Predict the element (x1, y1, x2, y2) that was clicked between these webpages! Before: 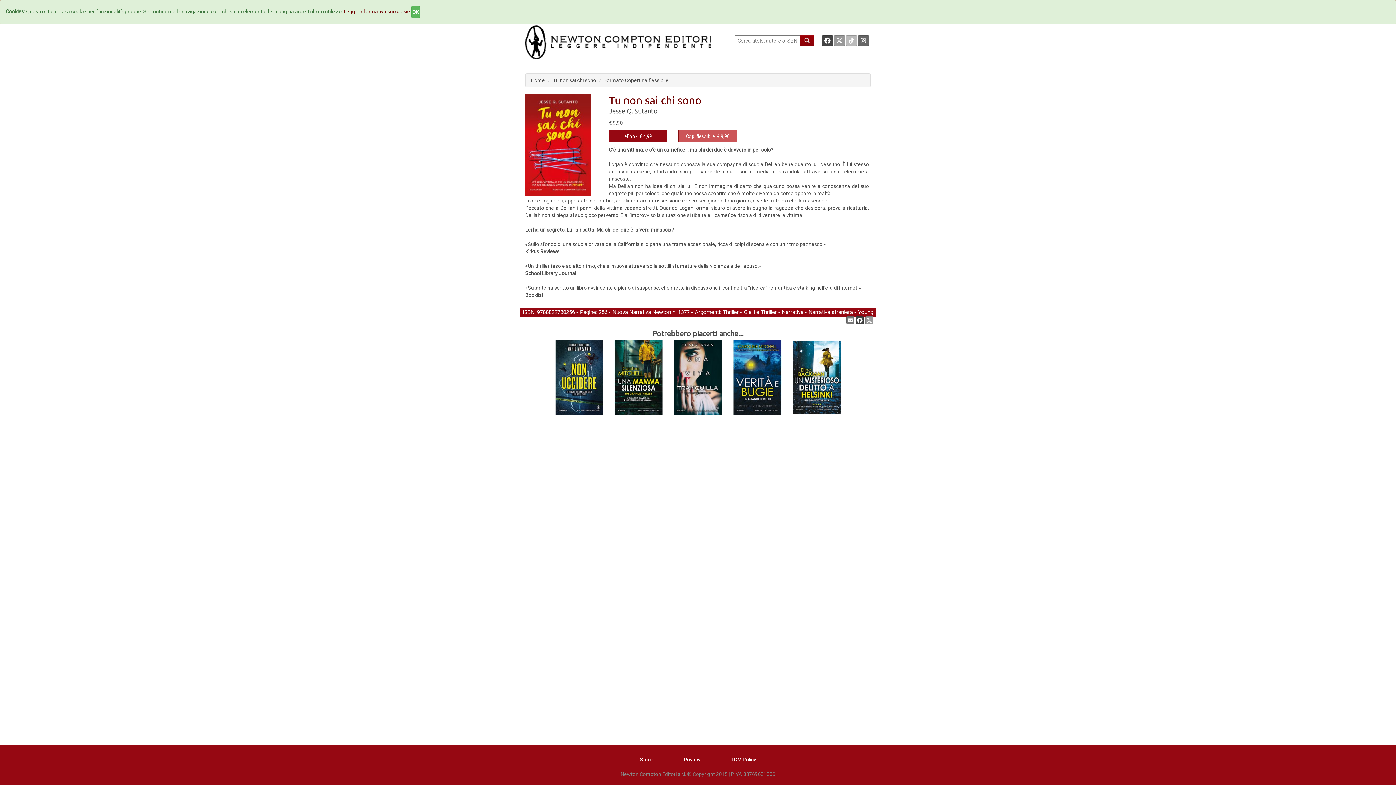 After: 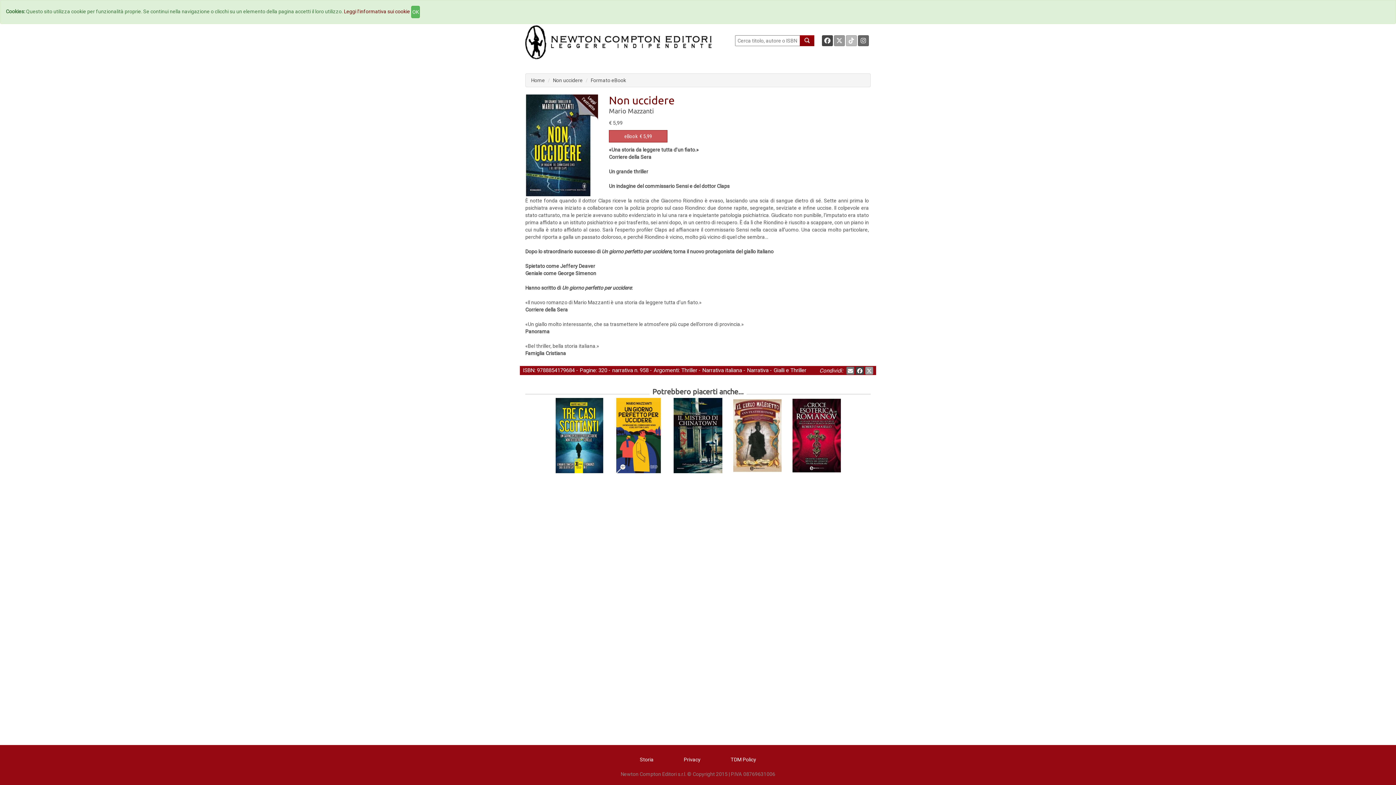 Action: bbox: (555, 340, 603, 415)